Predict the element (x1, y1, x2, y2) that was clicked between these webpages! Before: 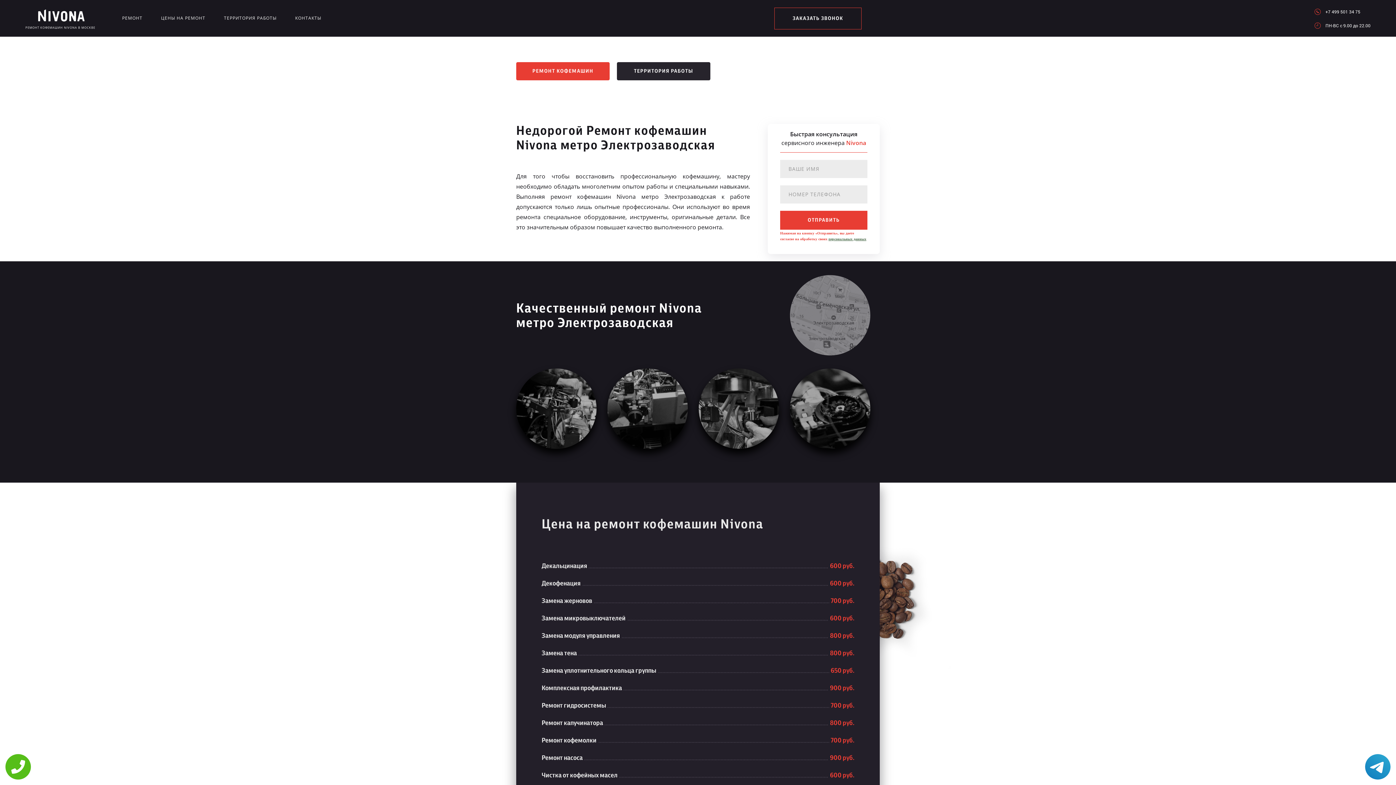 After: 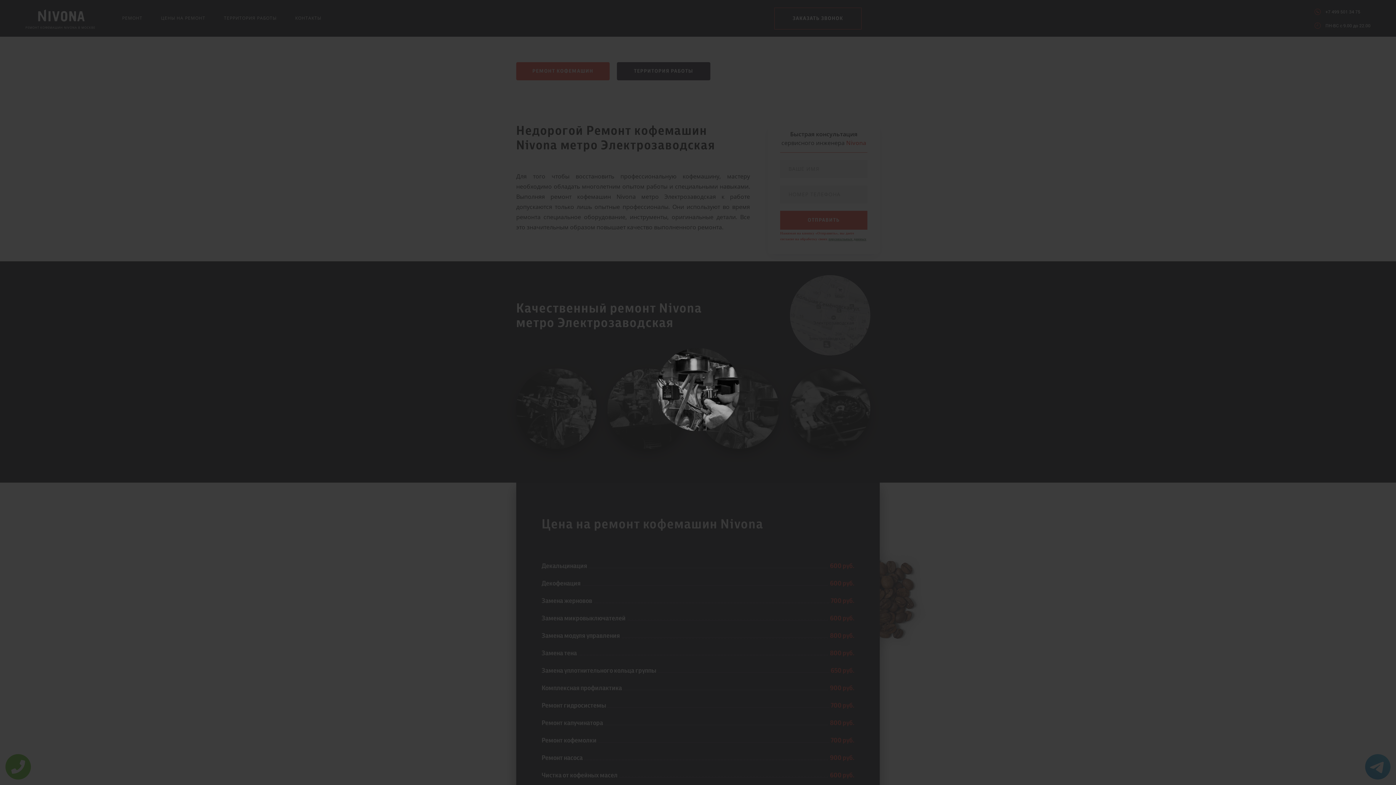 Action: bbox: (698, 368, 779, 449)